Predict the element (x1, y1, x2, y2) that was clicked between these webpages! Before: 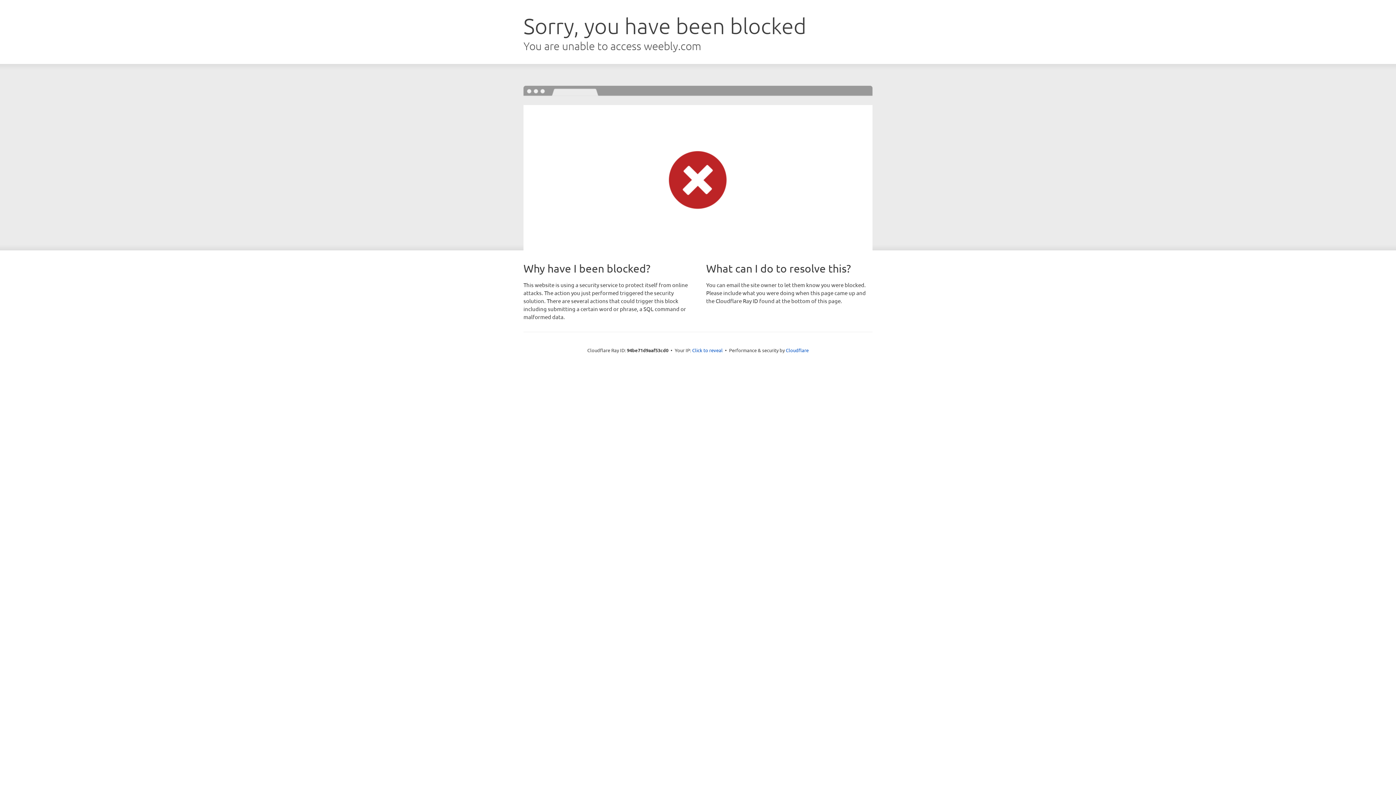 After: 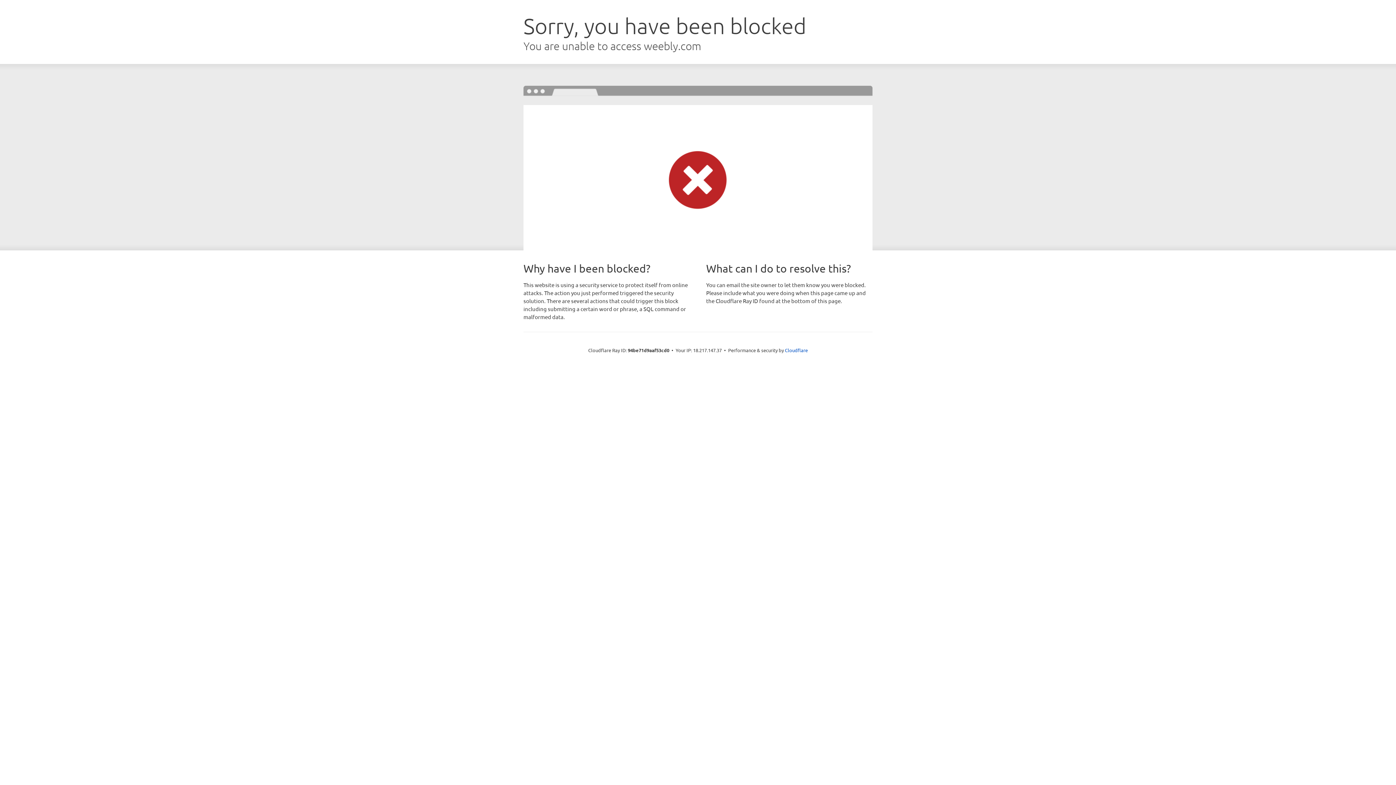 Action: bbox: (692, 346, 722, 353) label: Click to reveal